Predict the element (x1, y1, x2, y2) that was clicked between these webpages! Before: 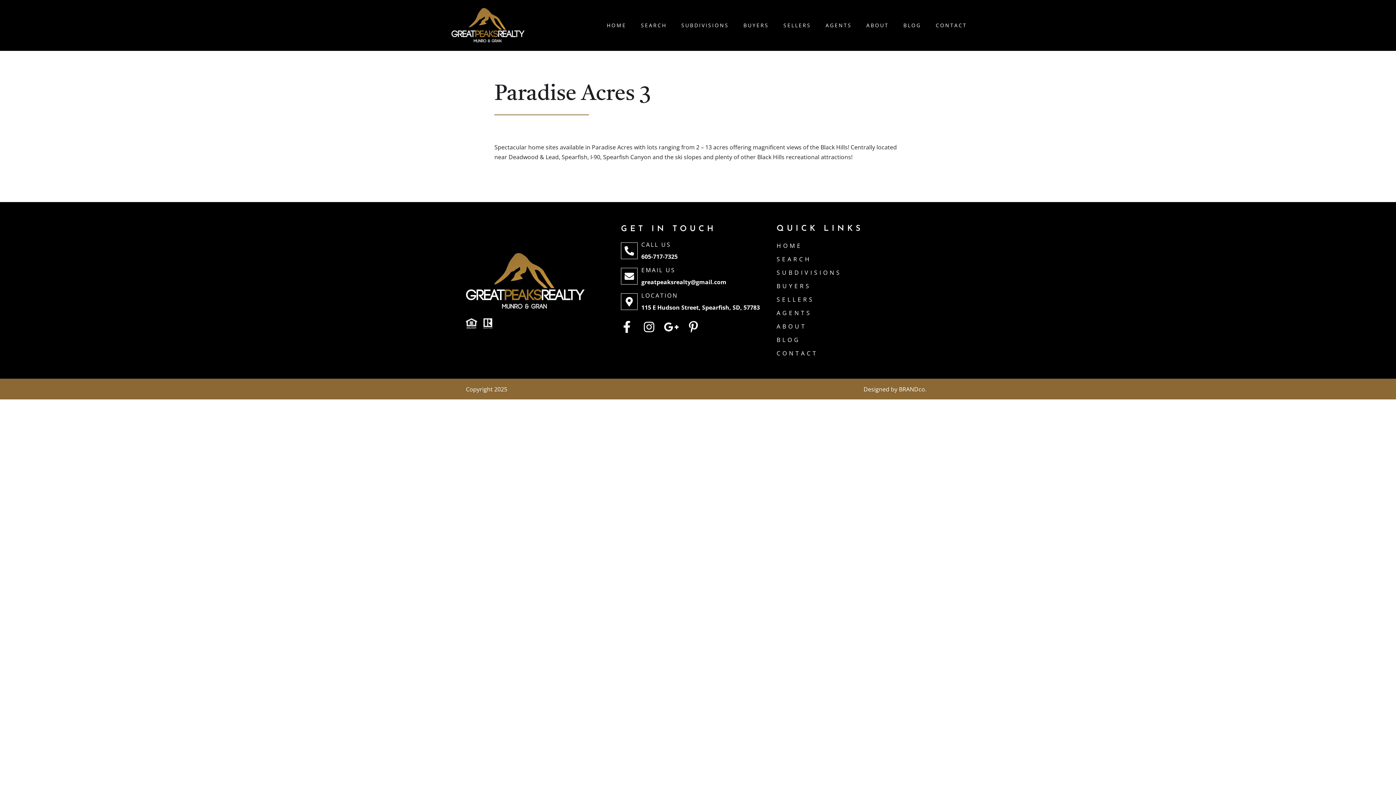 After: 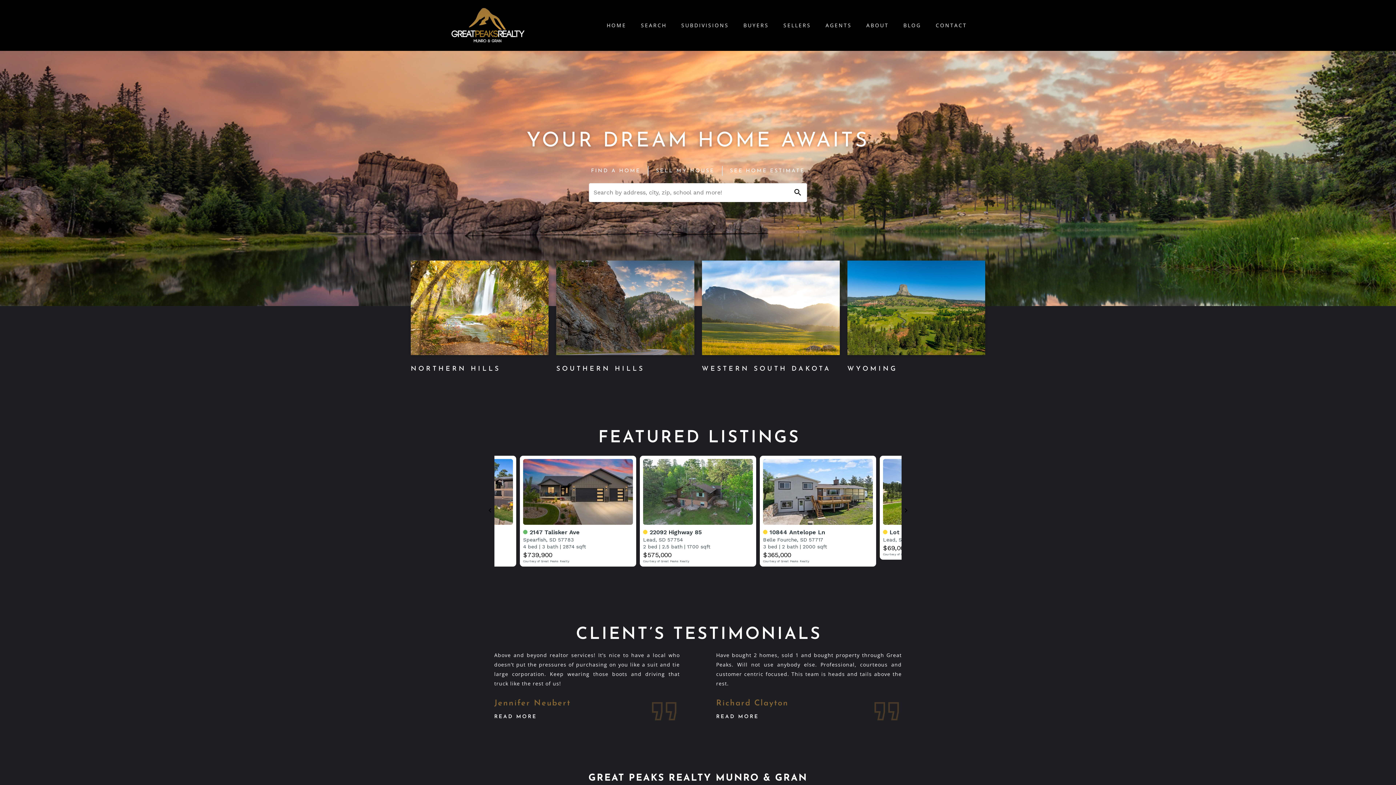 Action: label: HOME bbox: (776, 242, 925, 249)